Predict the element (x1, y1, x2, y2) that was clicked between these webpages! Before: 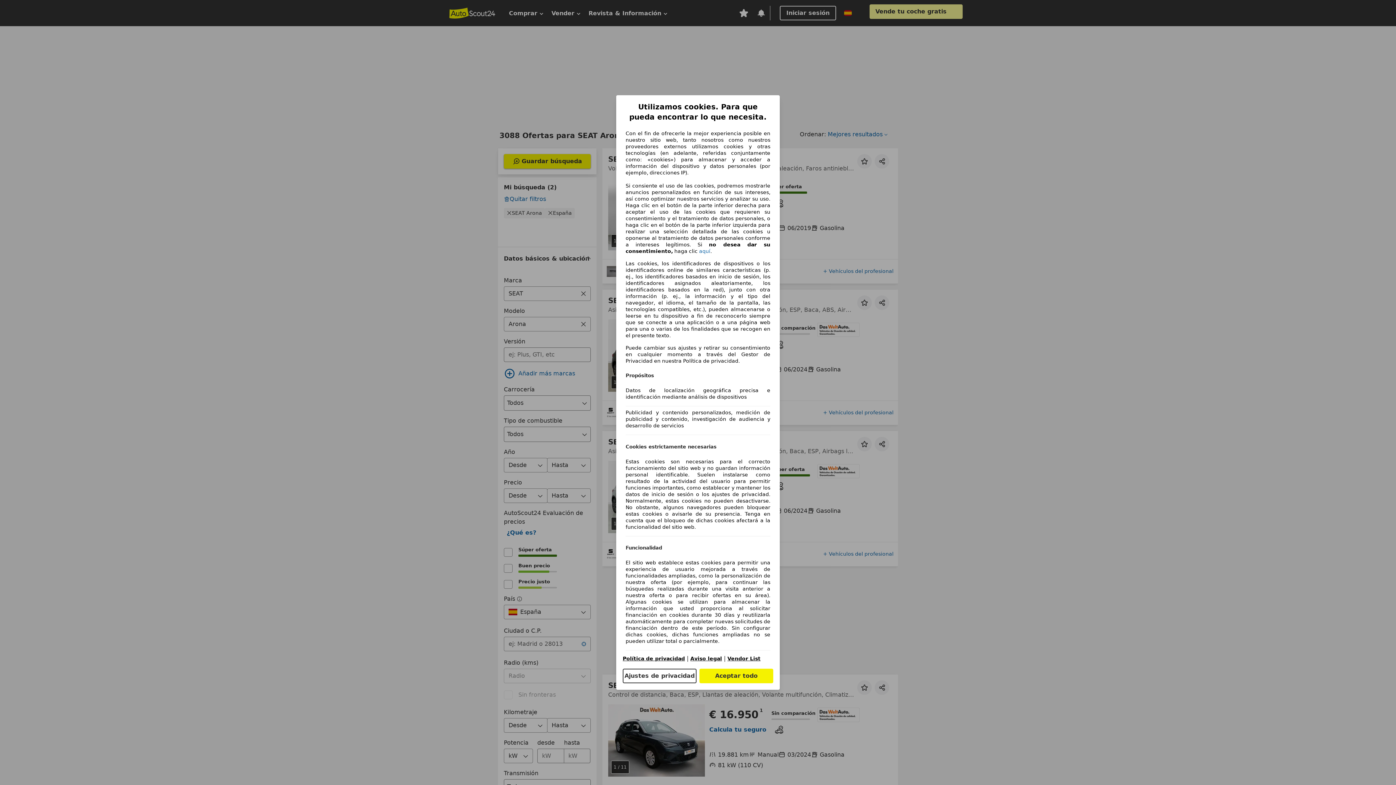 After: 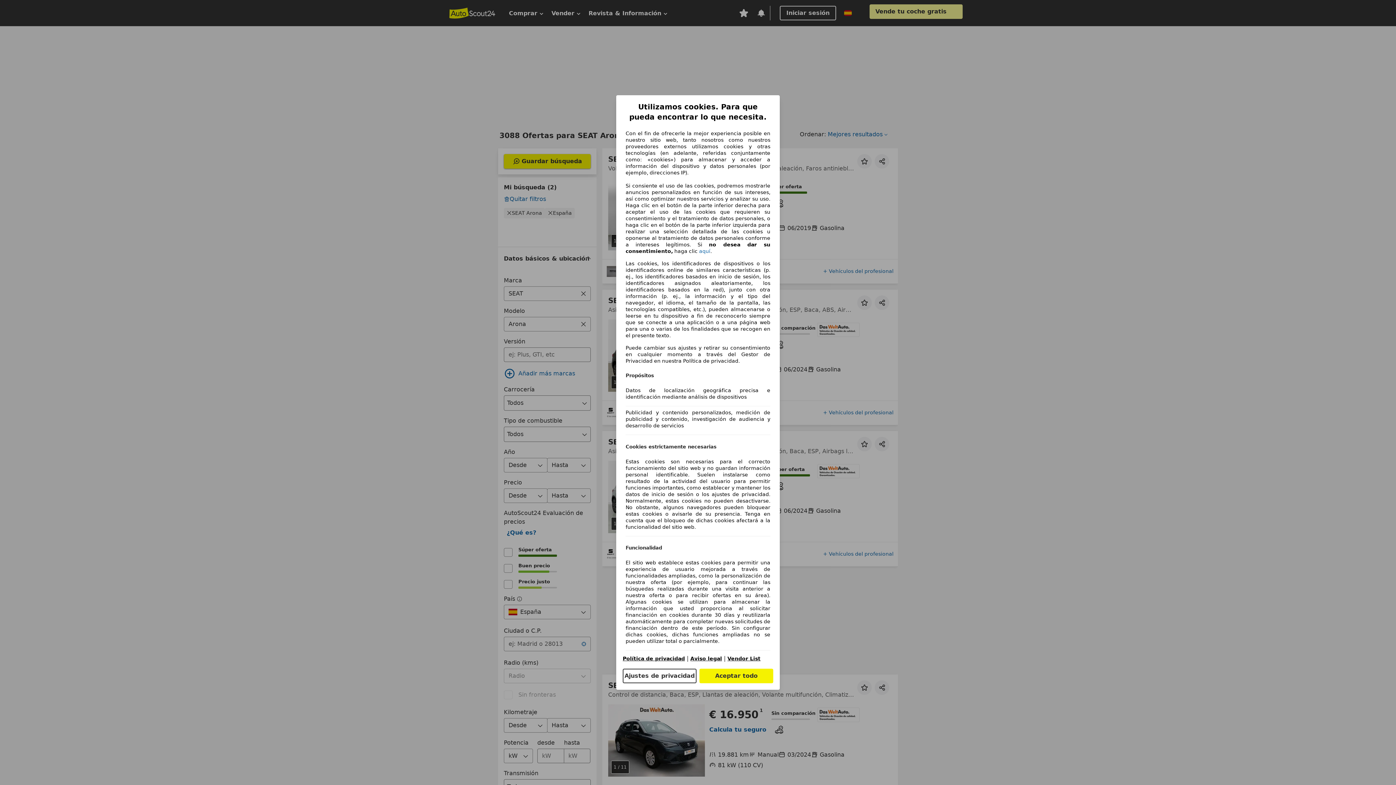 Action: label: Vendor List(se abre en una nueva ventana) bbox: (727, 656, 760, 661)